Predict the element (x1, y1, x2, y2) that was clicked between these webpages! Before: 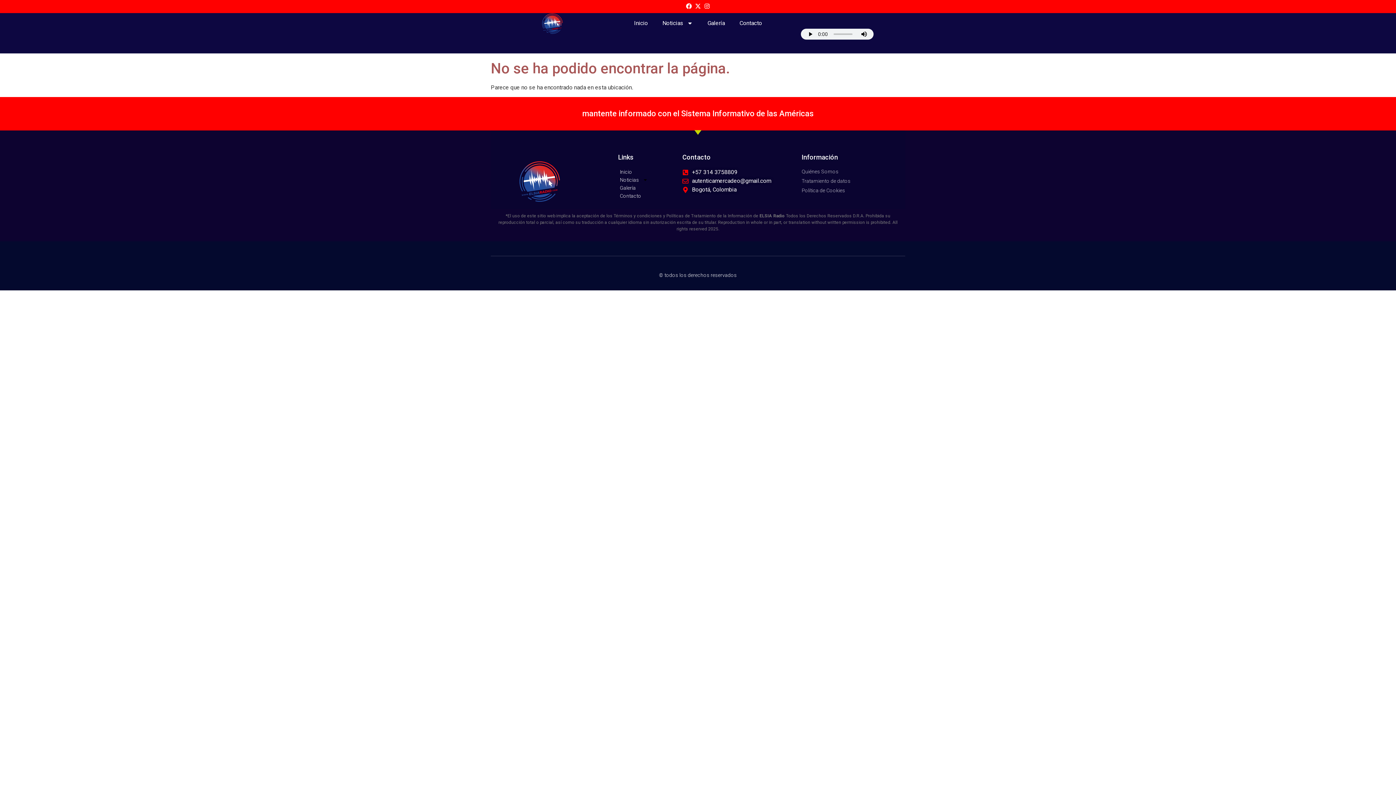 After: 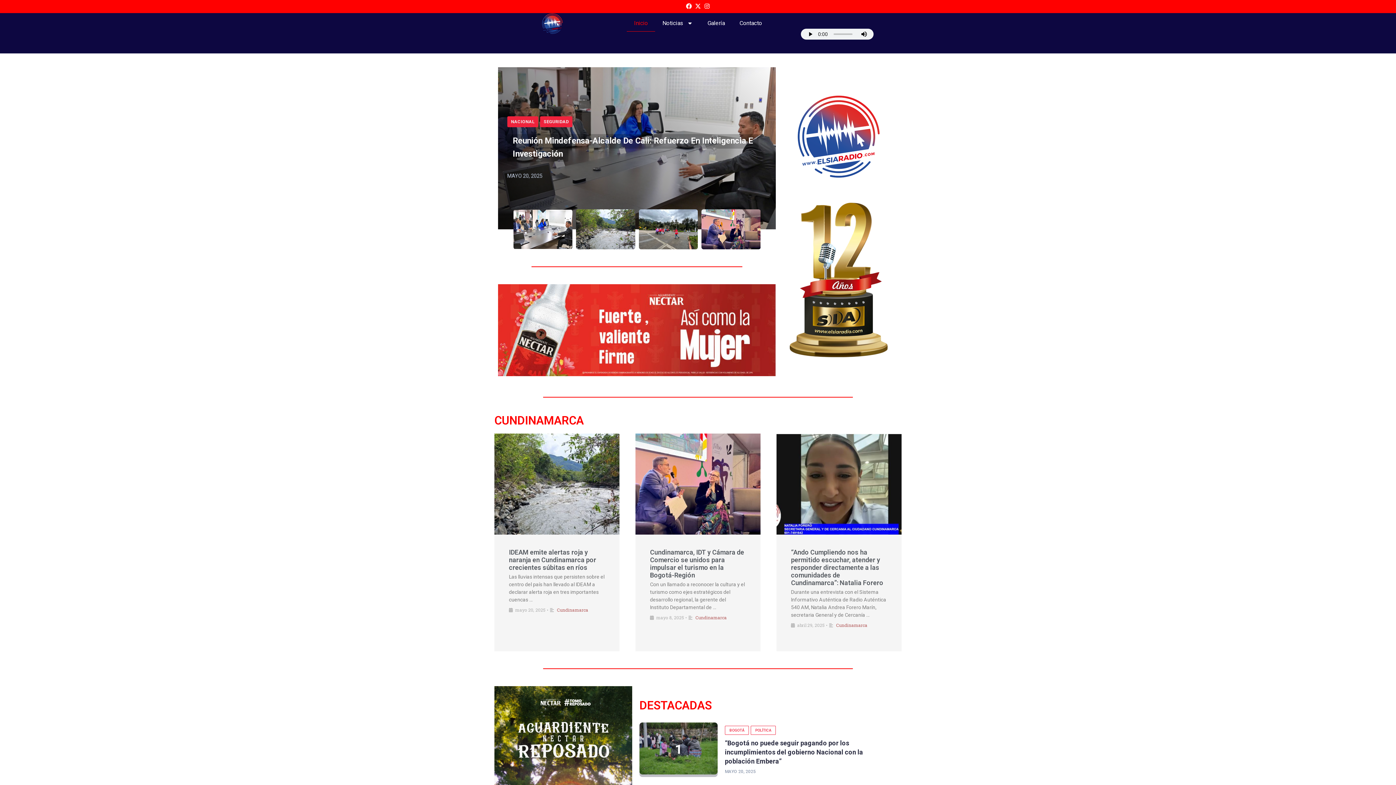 Action: label: Inicio bbox: (626, 14, 655, 31)